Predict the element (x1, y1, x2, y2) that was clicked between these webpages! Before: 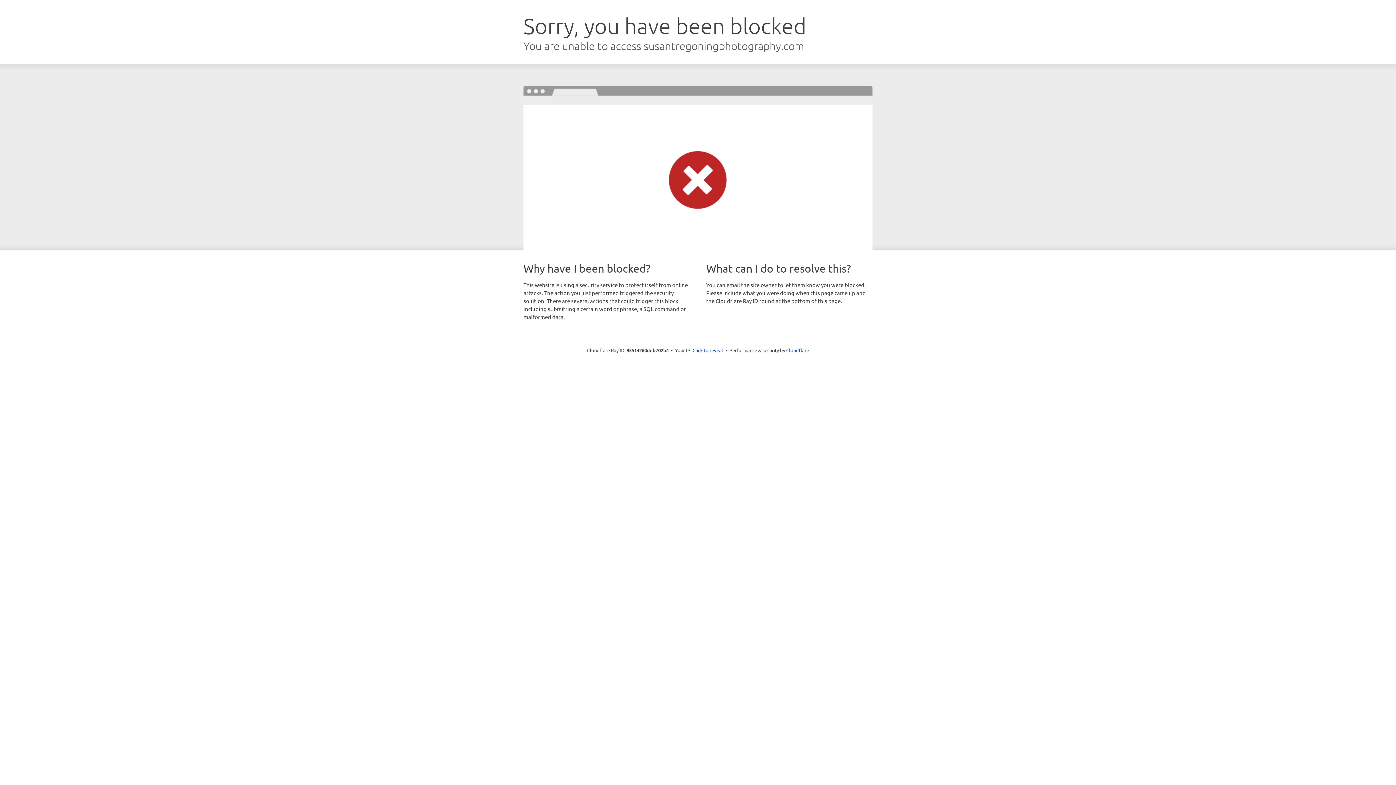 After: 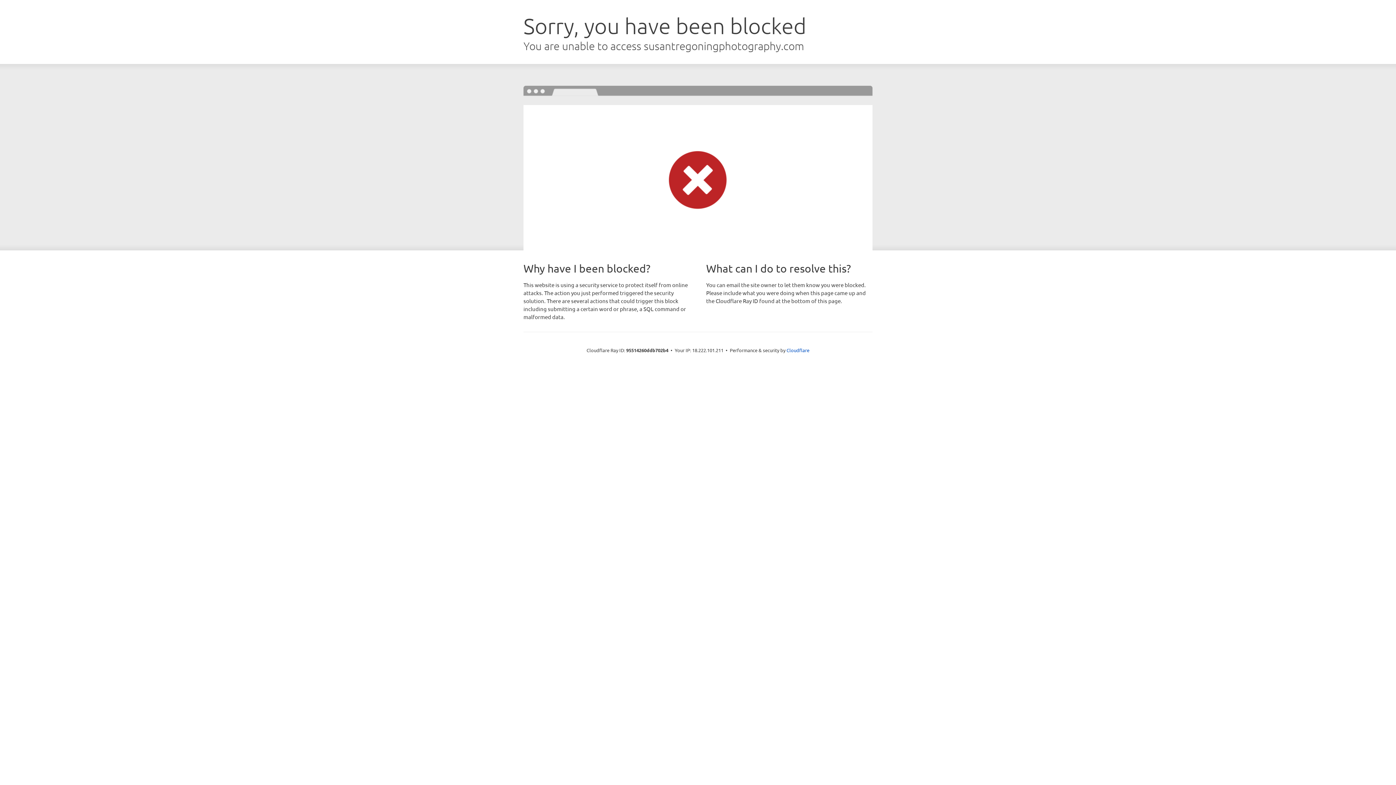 Action: label: Click to reveal bbox: (692, 346, 723, 353)